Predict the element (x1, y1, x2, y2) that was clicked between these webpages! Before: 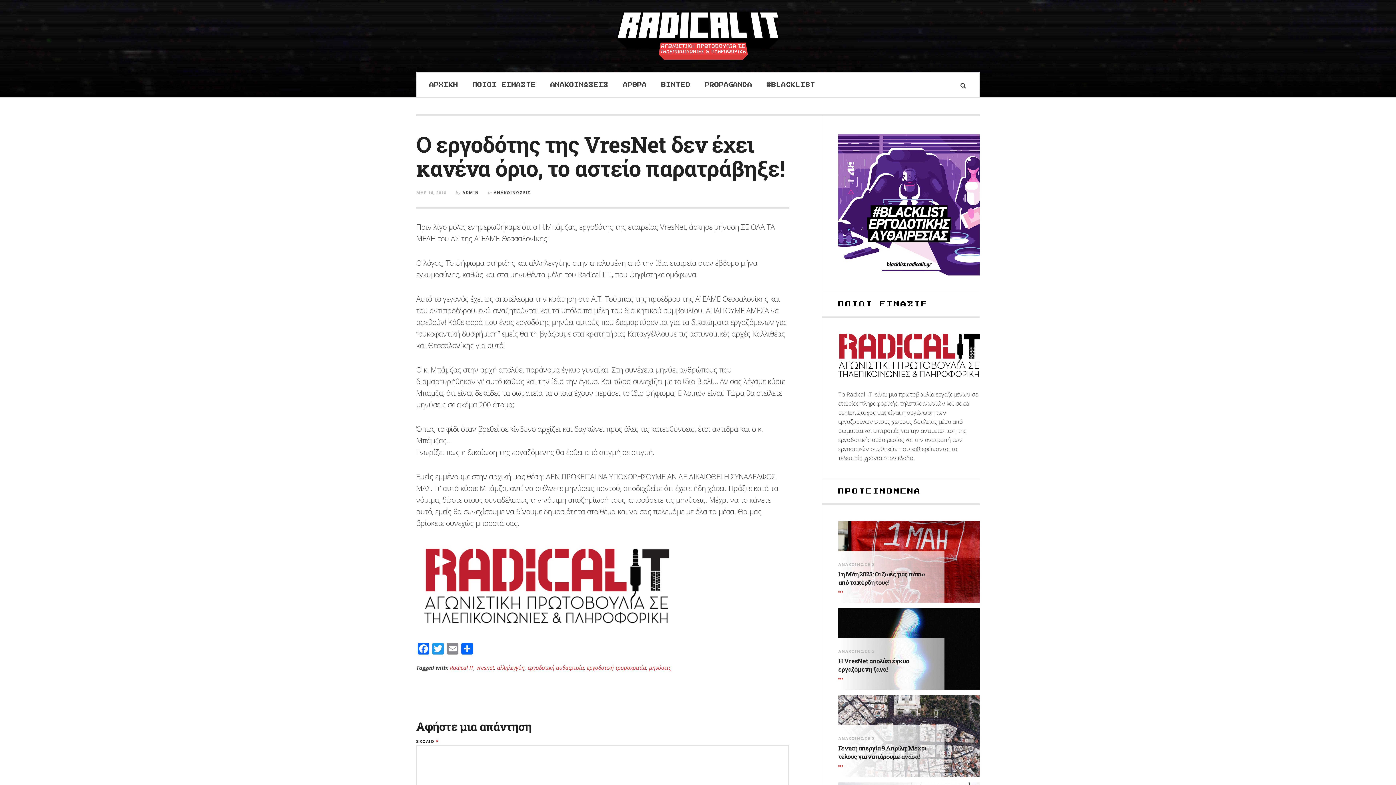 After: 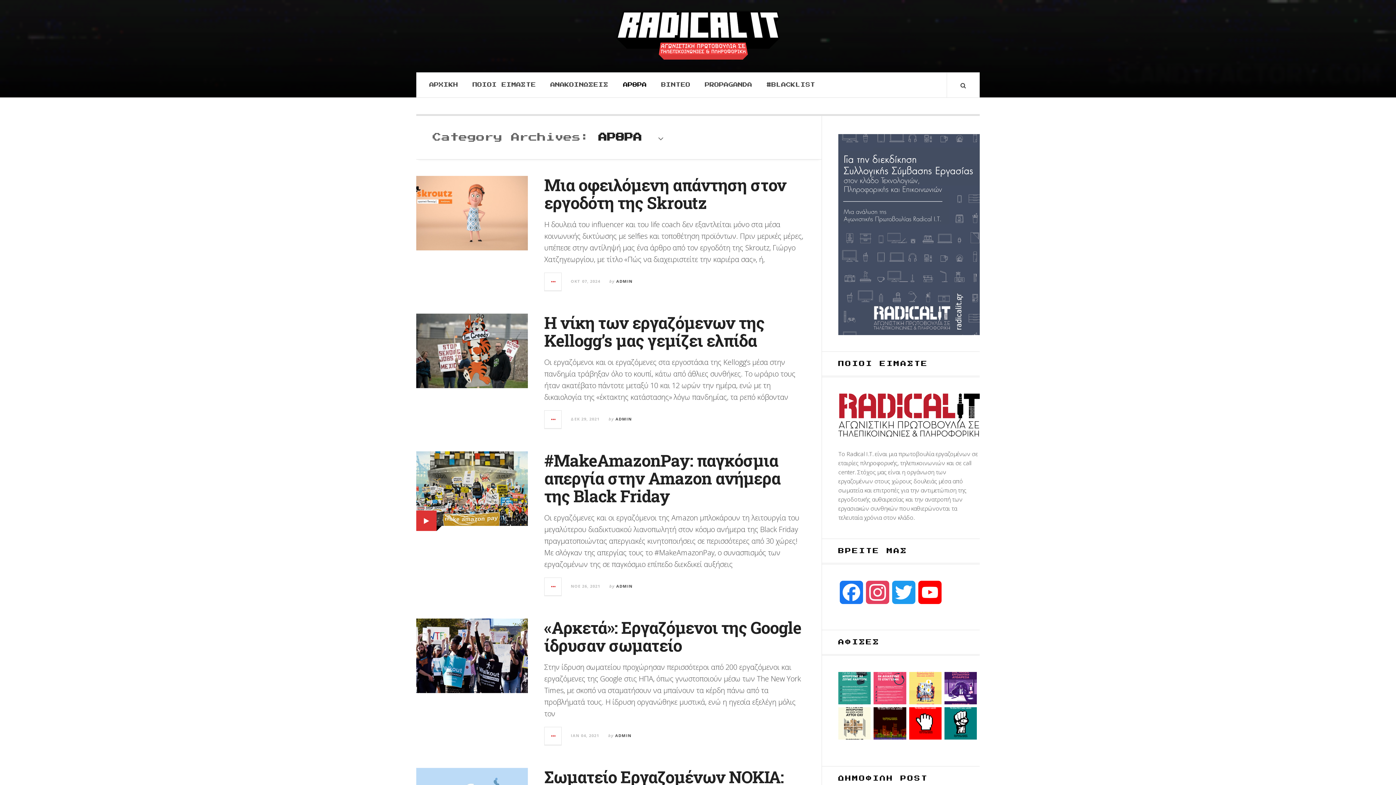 Action: bbox: (616, 72, 654, 97) label: ΑΡΘΡΑ